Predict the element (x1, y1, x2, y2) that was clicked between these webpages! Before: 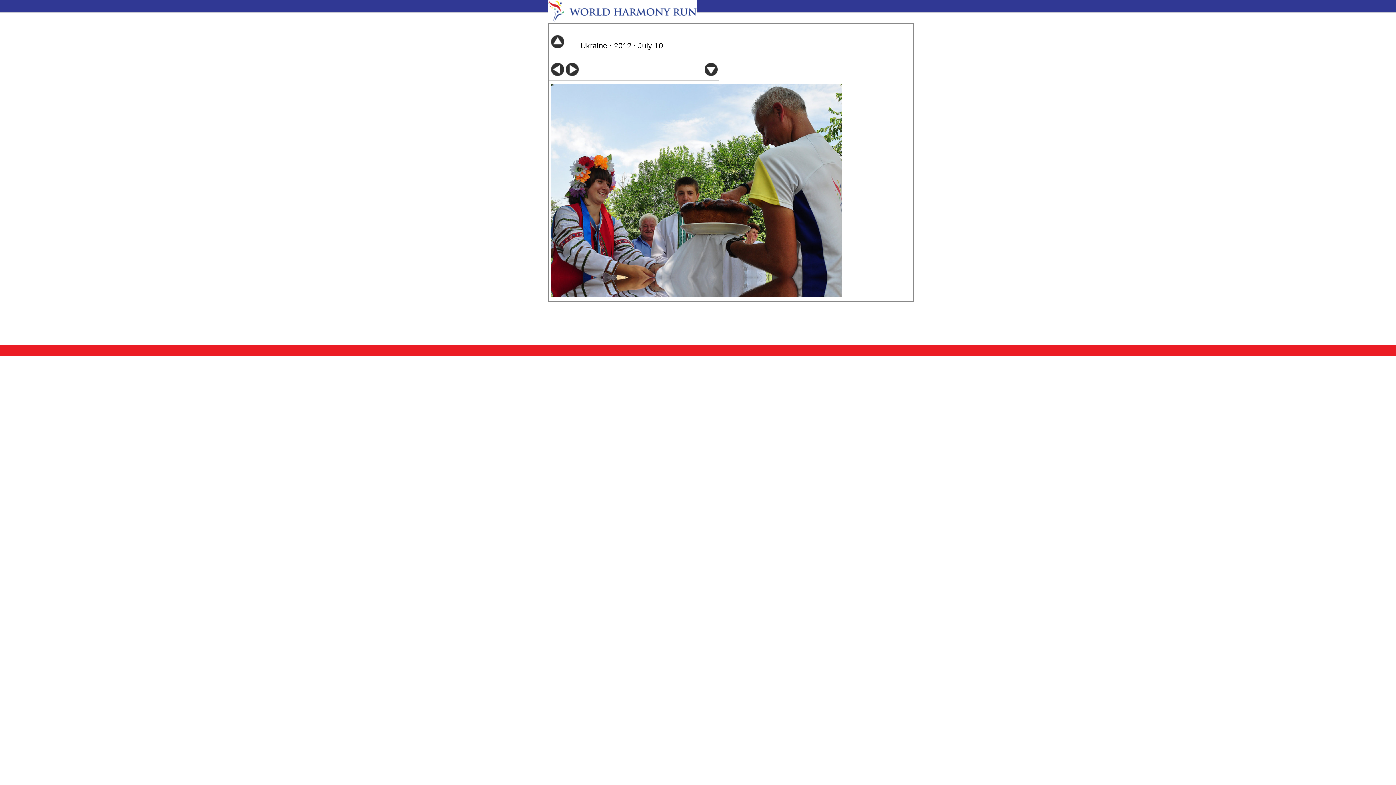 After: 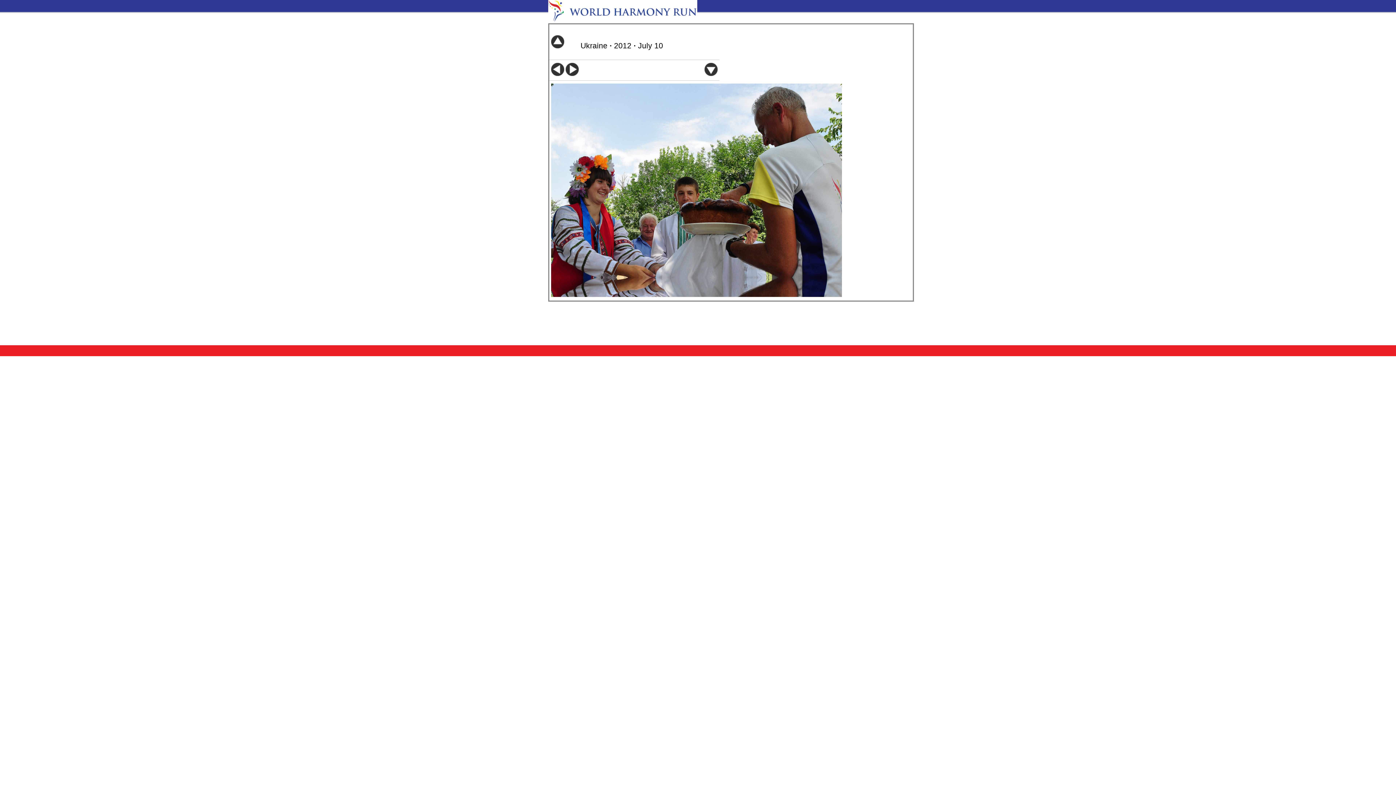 Action: bbox: (704, 70, 717, 76)